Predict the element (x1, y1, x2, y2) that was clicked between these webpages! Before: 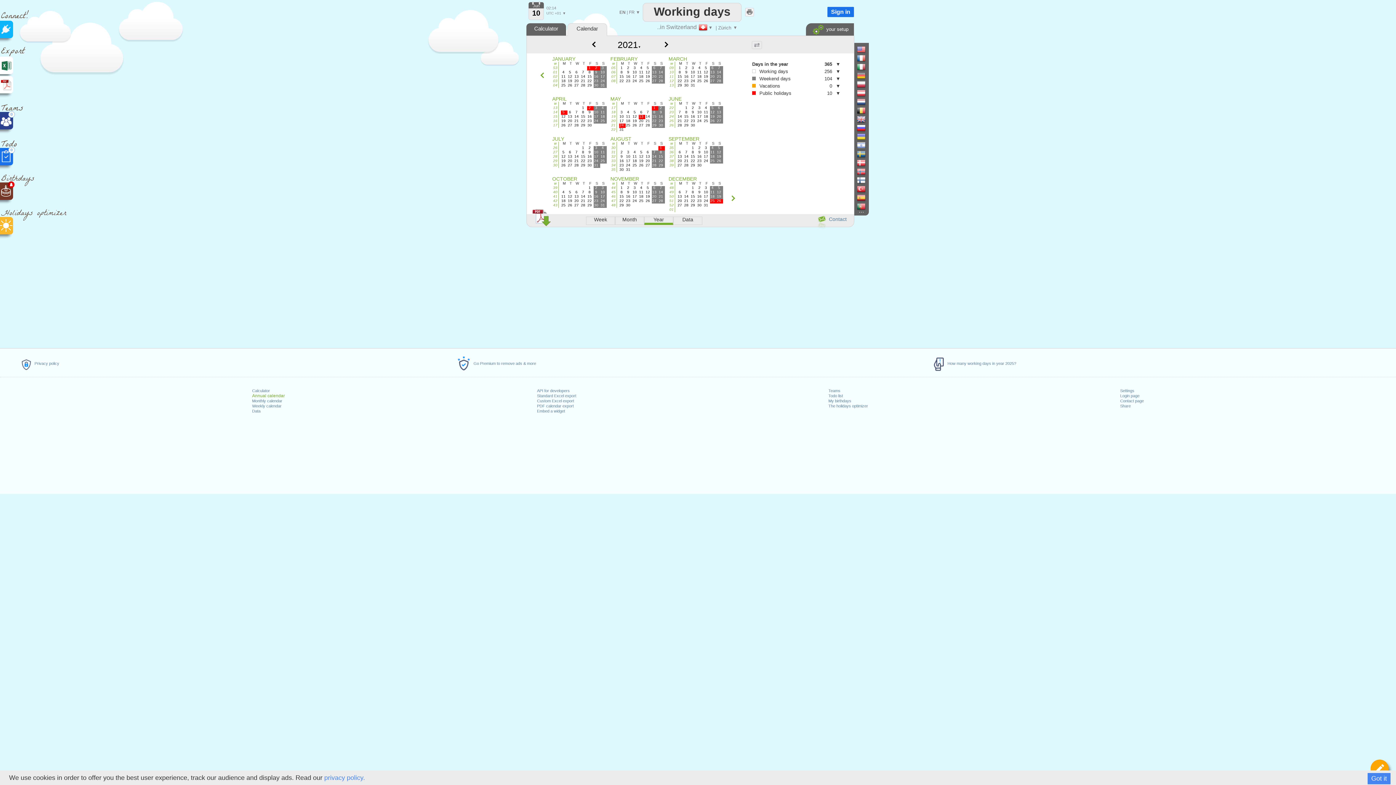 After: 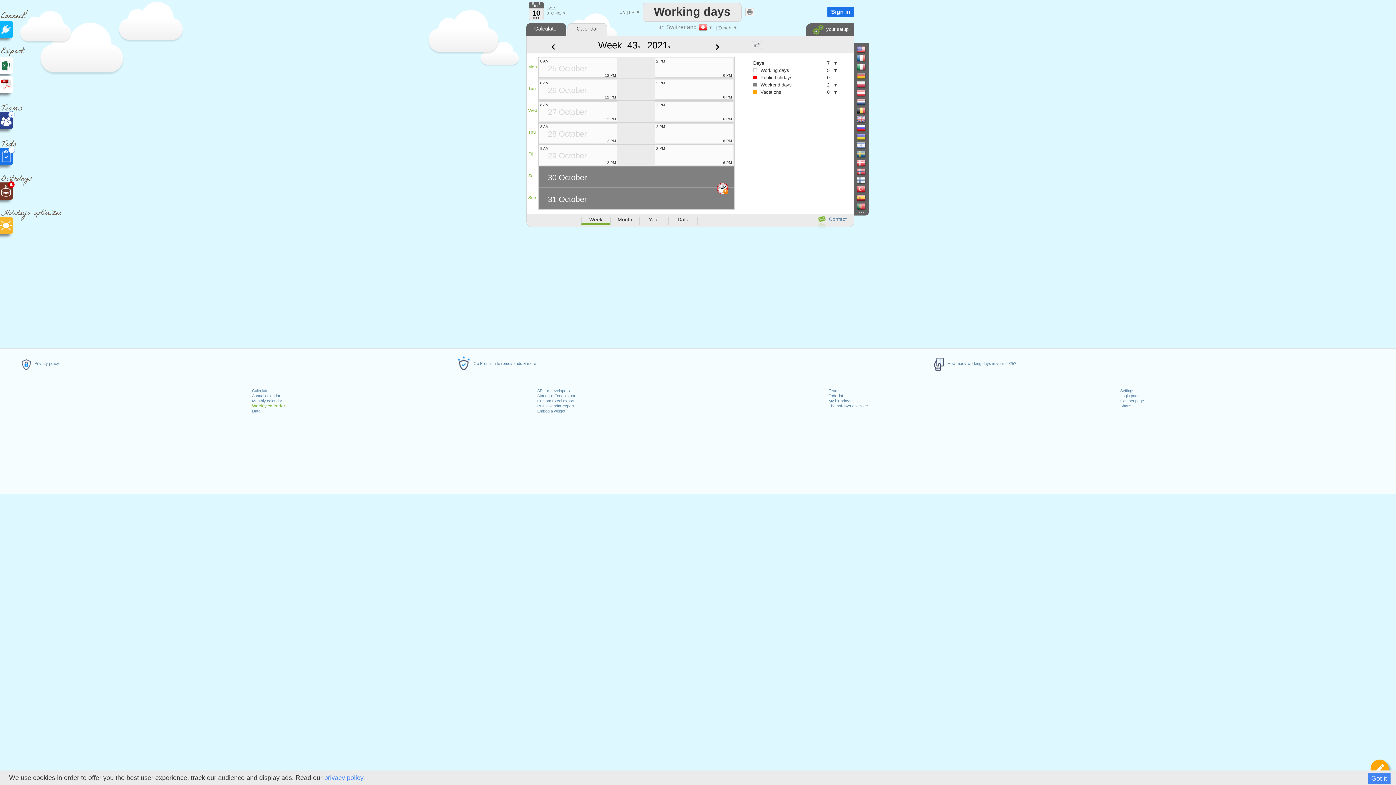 Action: bbox: (553, 203, 557, 207) label: 43